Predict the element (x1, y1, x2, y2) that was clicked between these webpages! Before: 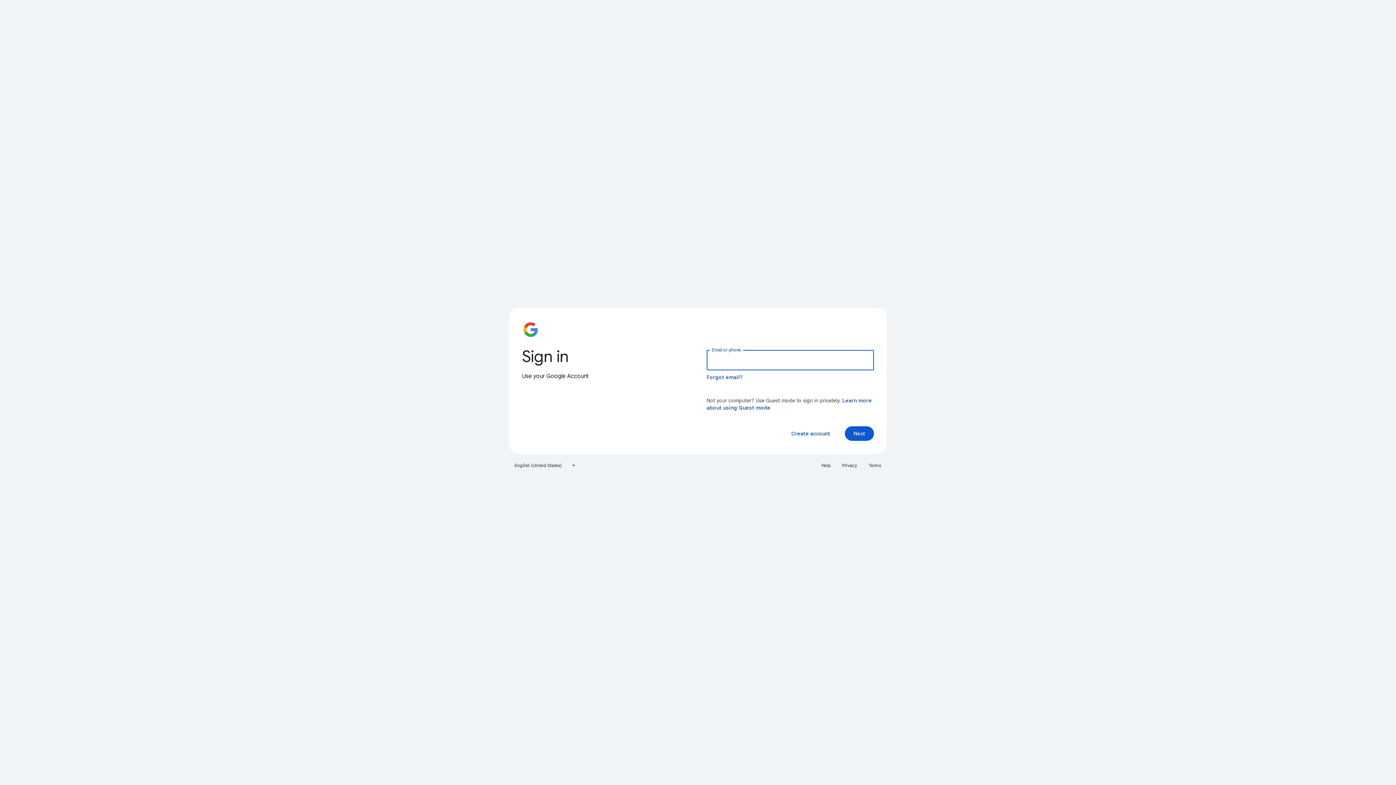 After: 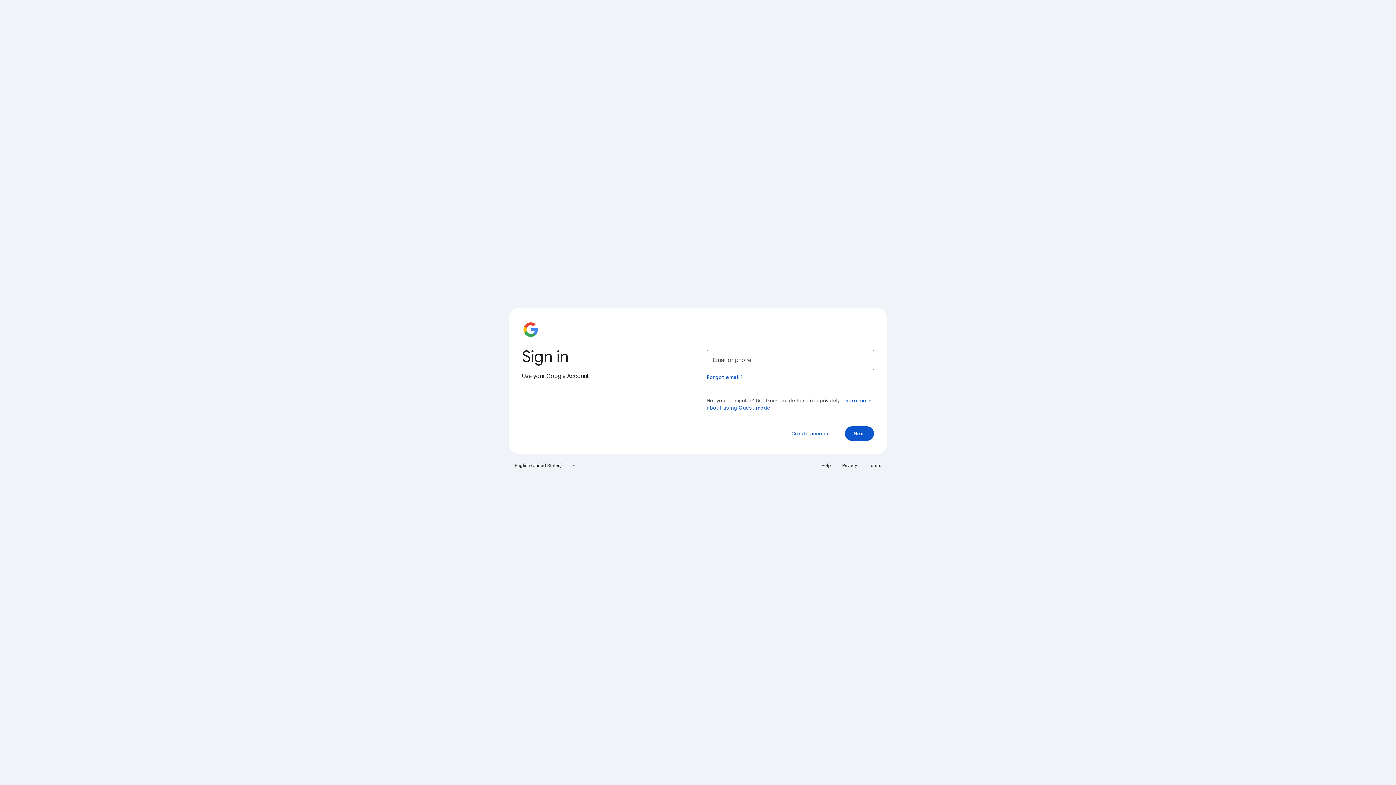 Action: bbox: (838, 460, 861, 471) label: Privacy